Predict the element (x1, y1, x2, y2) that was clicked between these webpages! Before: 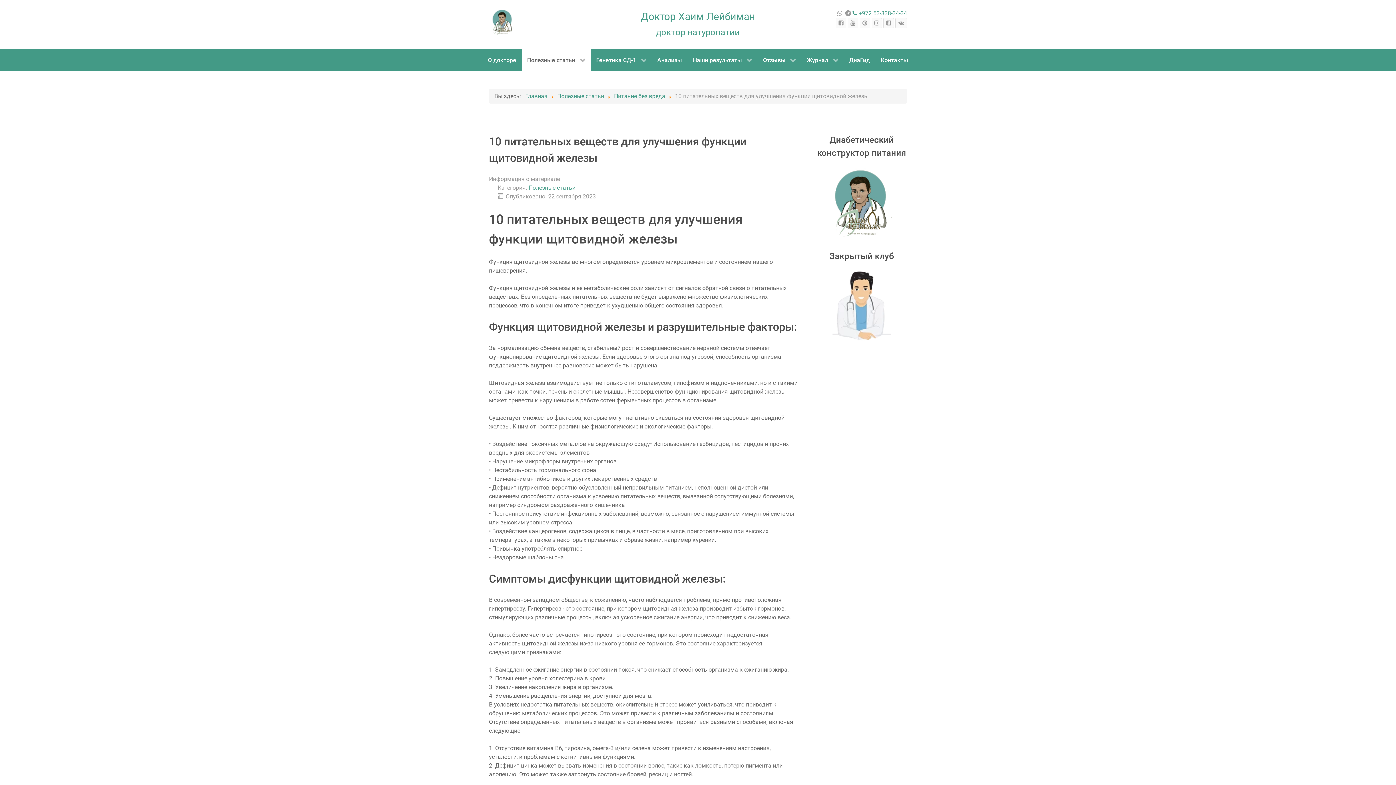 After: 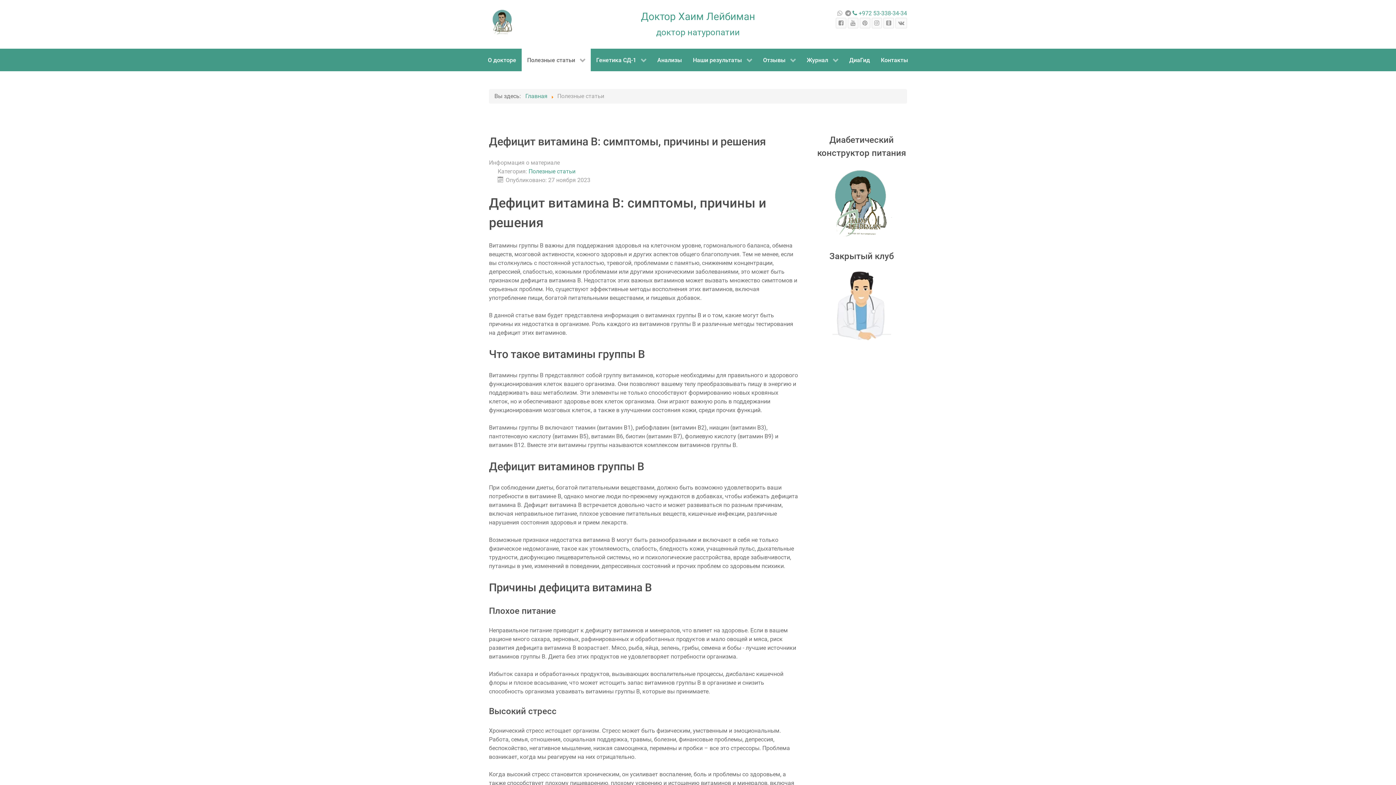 Action: label: Полезные статьи bbox: (557, 92, 604, 99)